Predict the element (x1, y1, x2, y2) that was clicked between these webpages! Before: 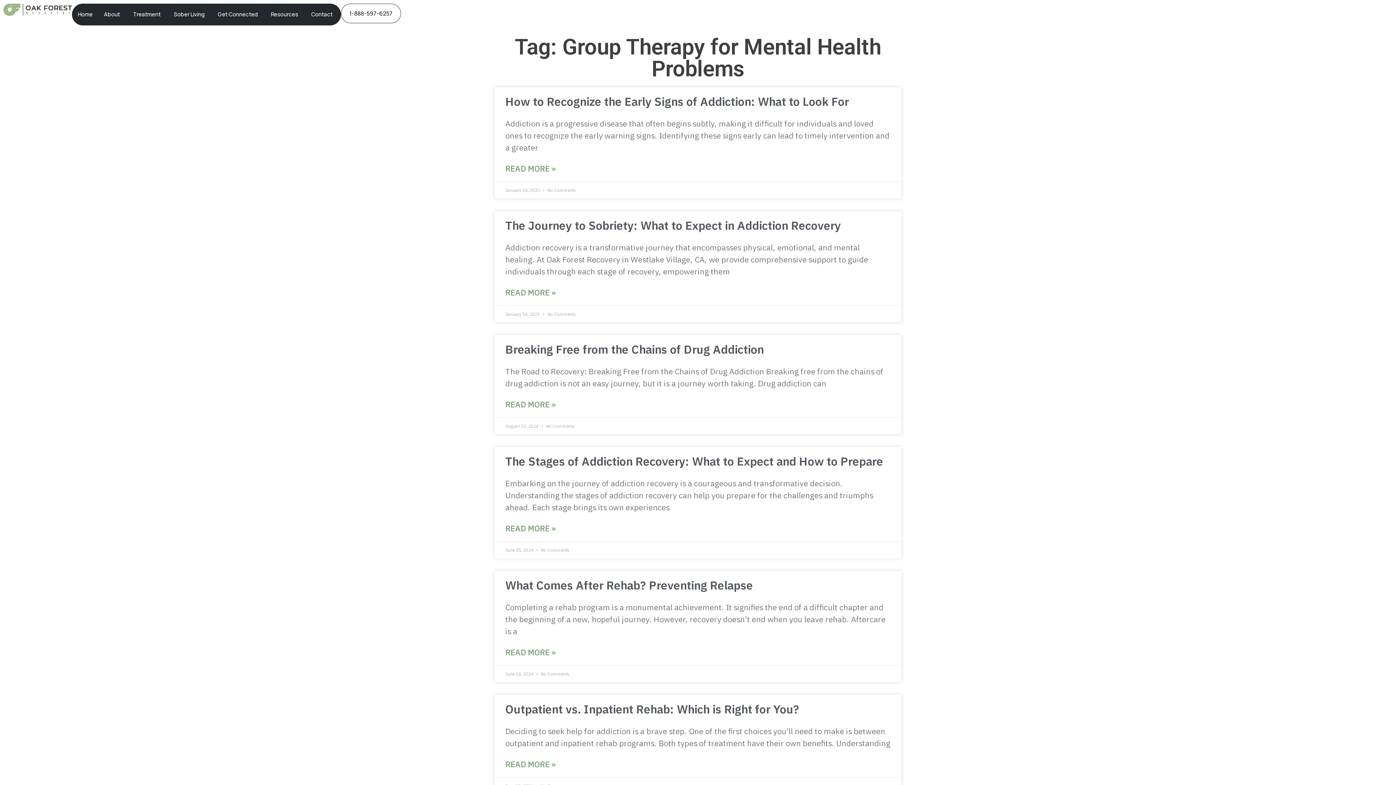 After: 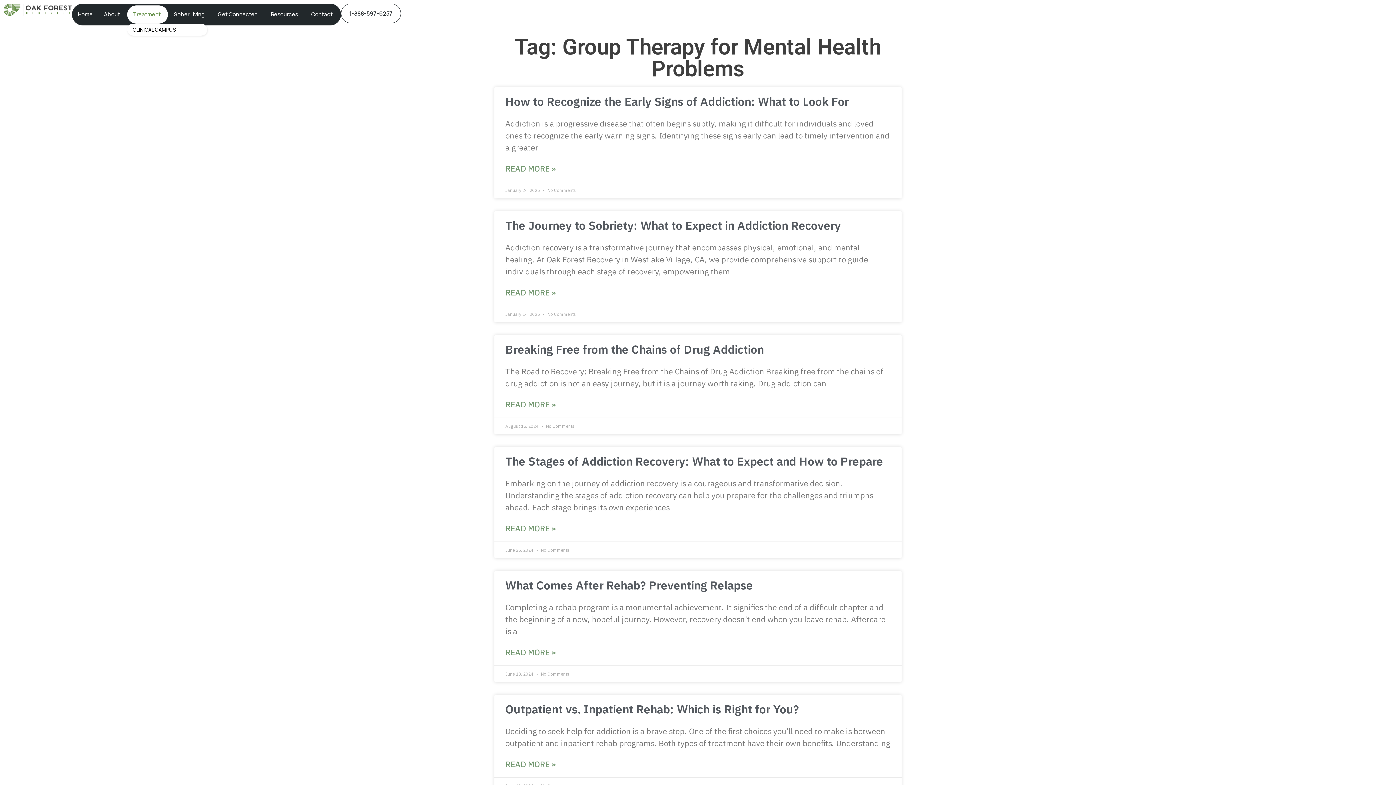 Action: label: Treatment bbox: (127, 5, 168, 23)